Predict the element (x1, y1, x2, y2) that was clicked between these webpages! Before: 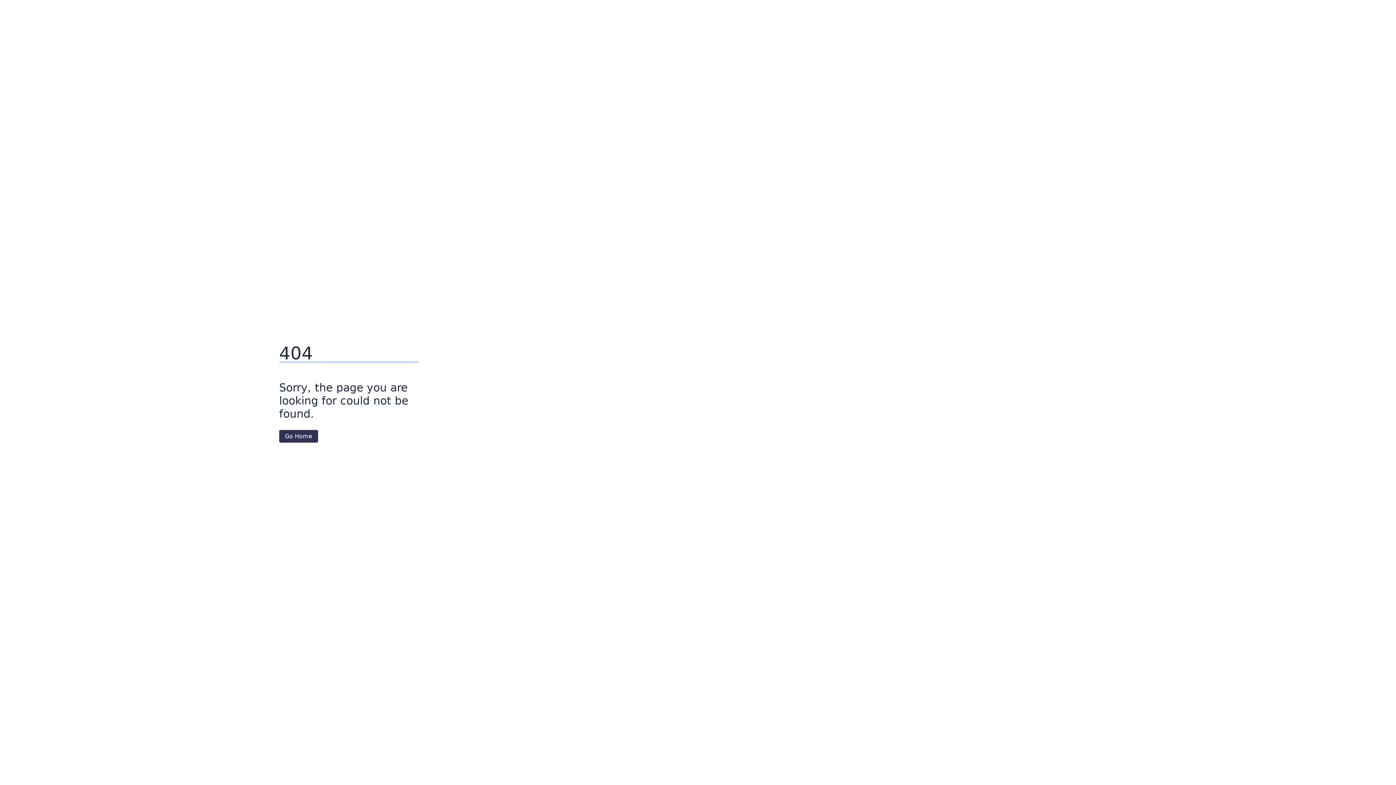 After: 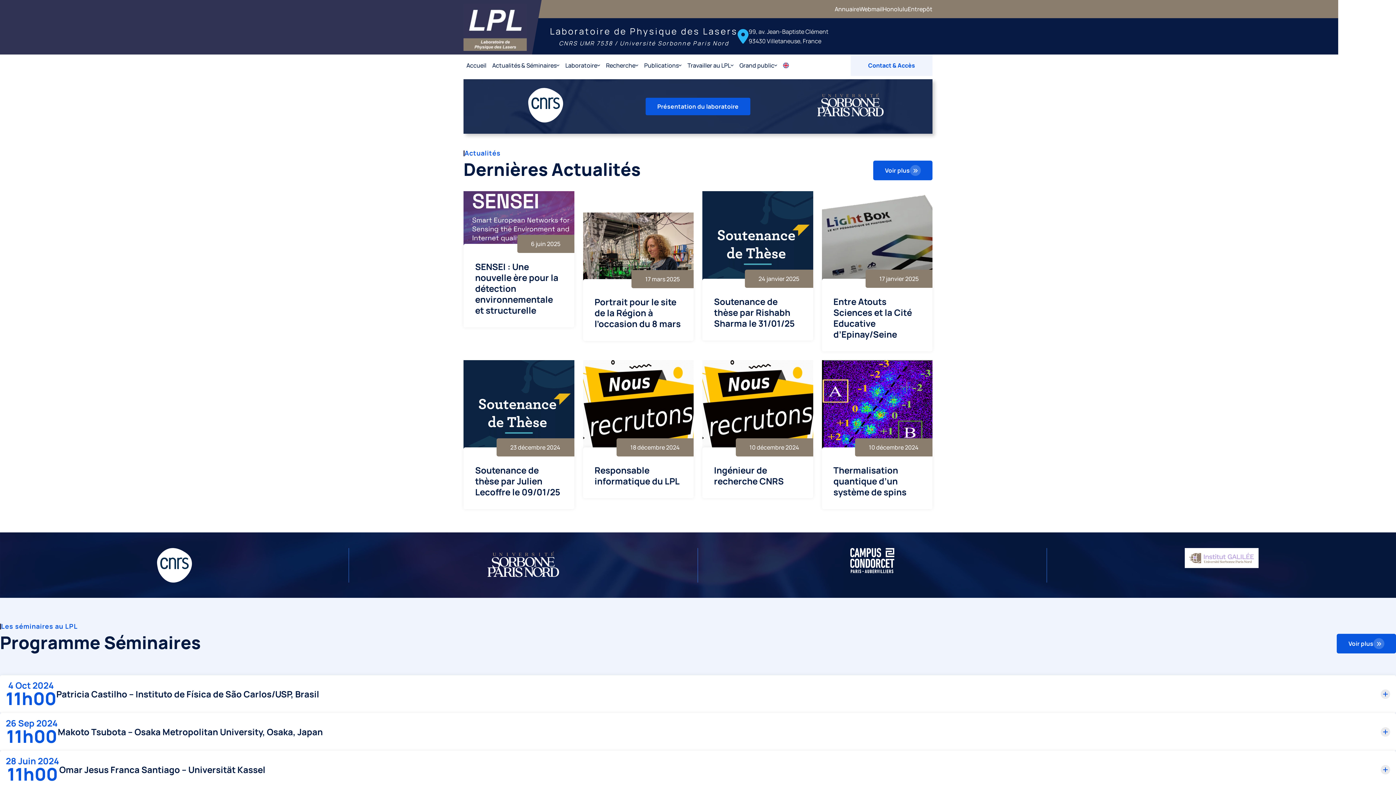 Action: label: Go Home bbox: (279, 430, 318, 442)